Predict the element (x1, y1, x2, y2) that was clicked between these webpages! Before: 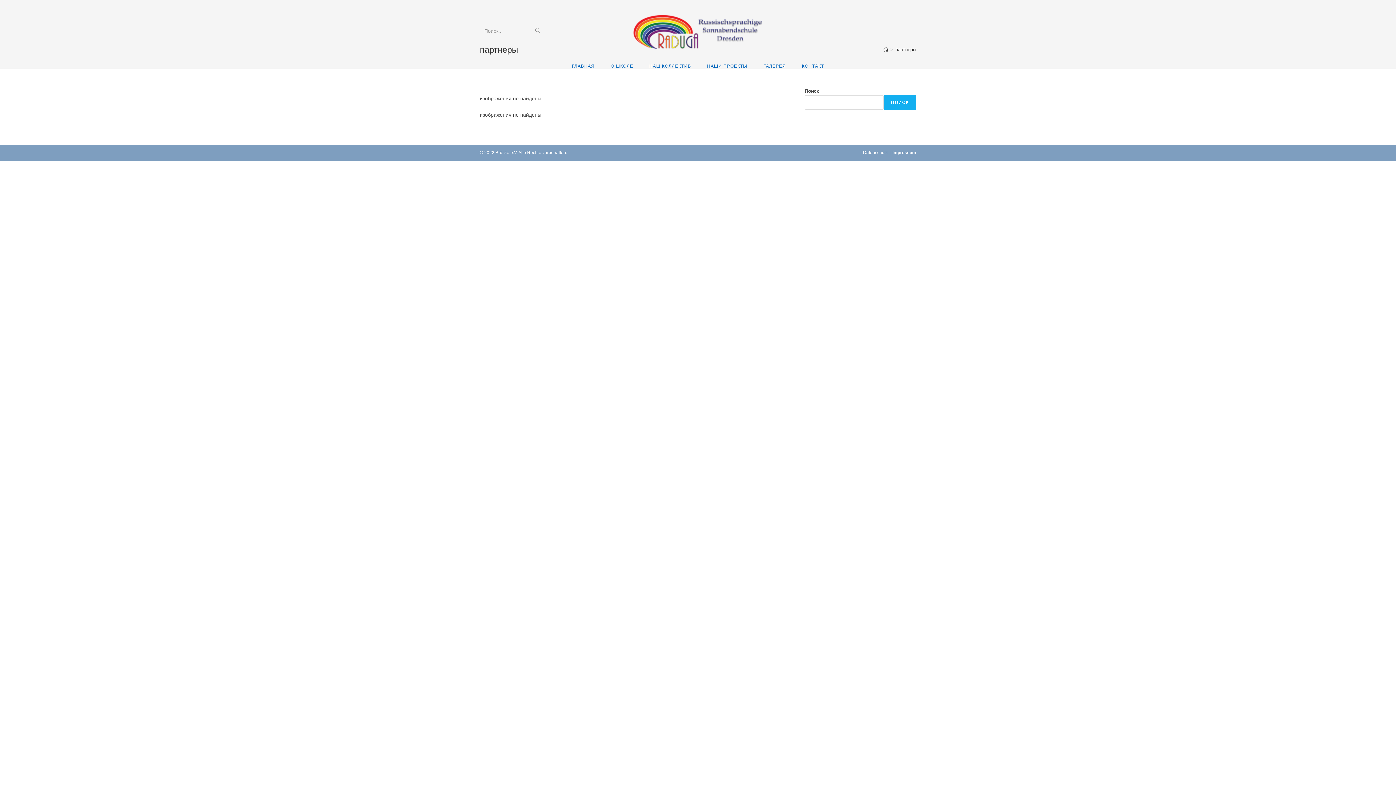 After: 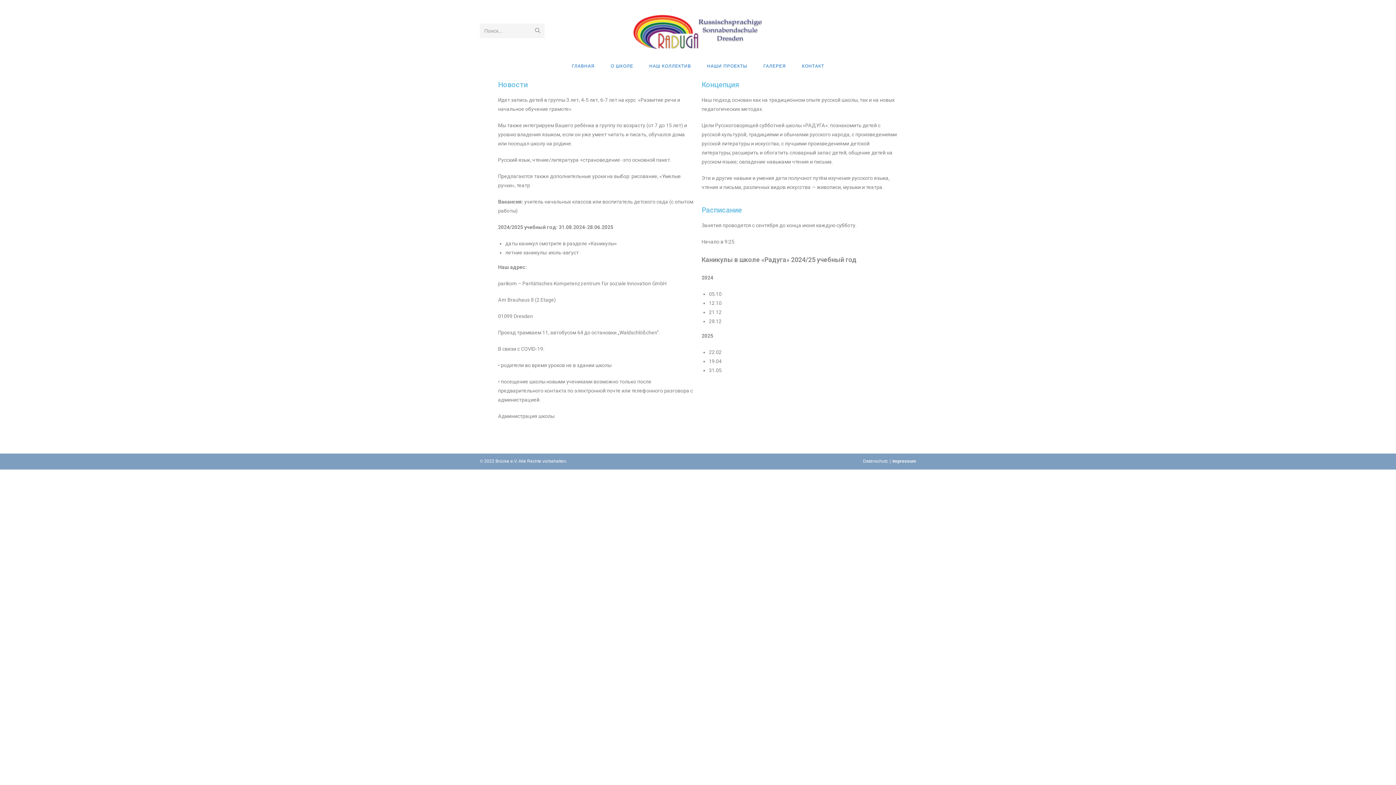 Action: bbox: (625, 27, 770, 33)